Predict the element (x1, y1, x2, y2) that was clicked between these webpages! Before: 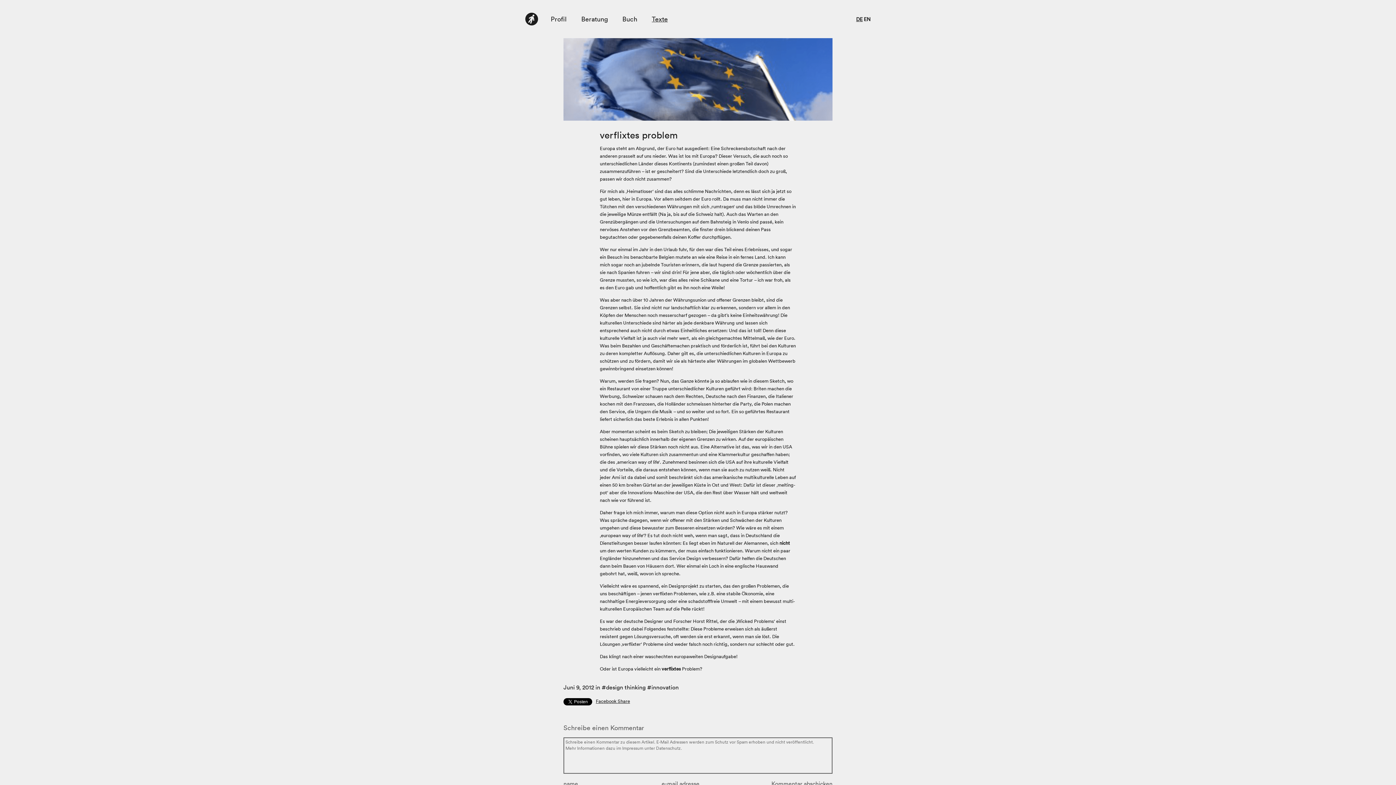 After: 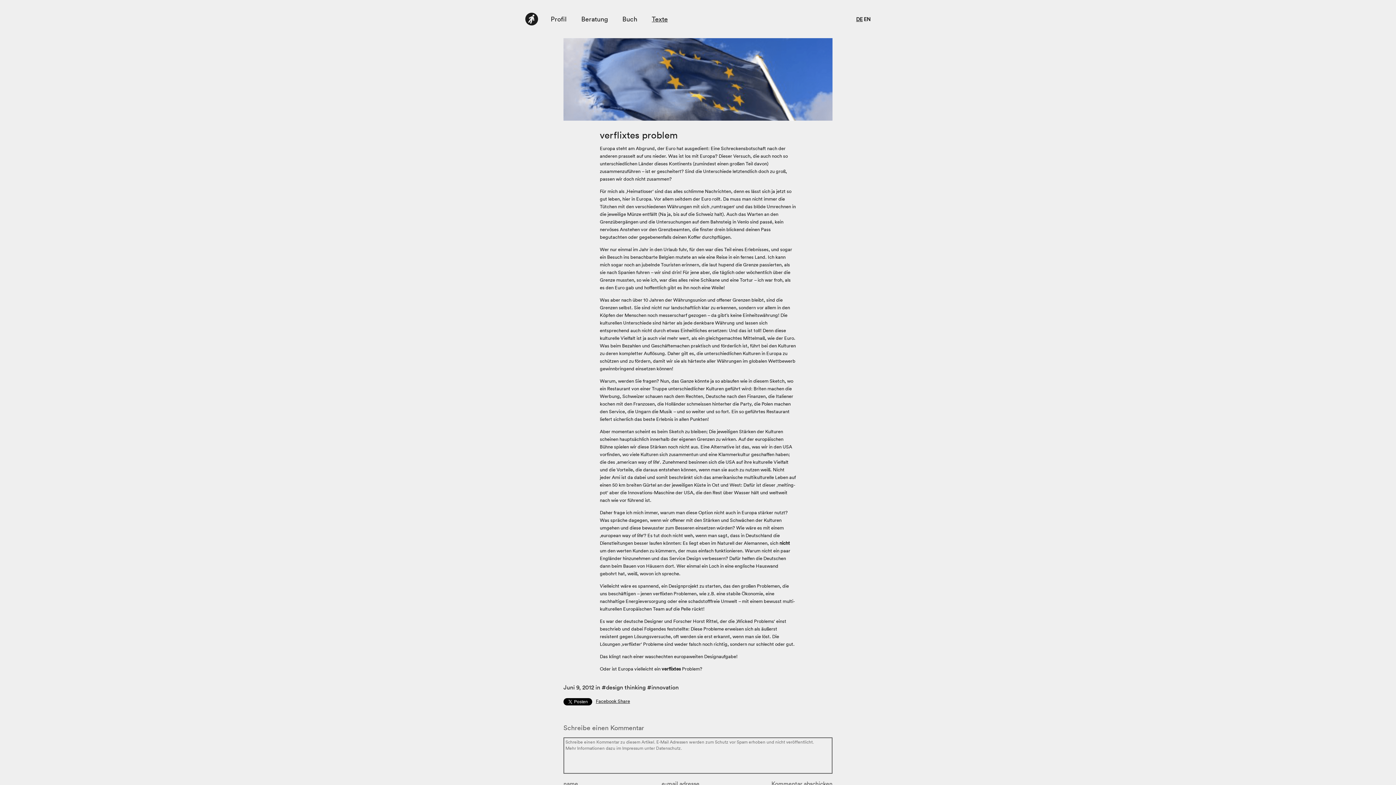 Action: label: DE bbox: (856, 16, 862, 22)